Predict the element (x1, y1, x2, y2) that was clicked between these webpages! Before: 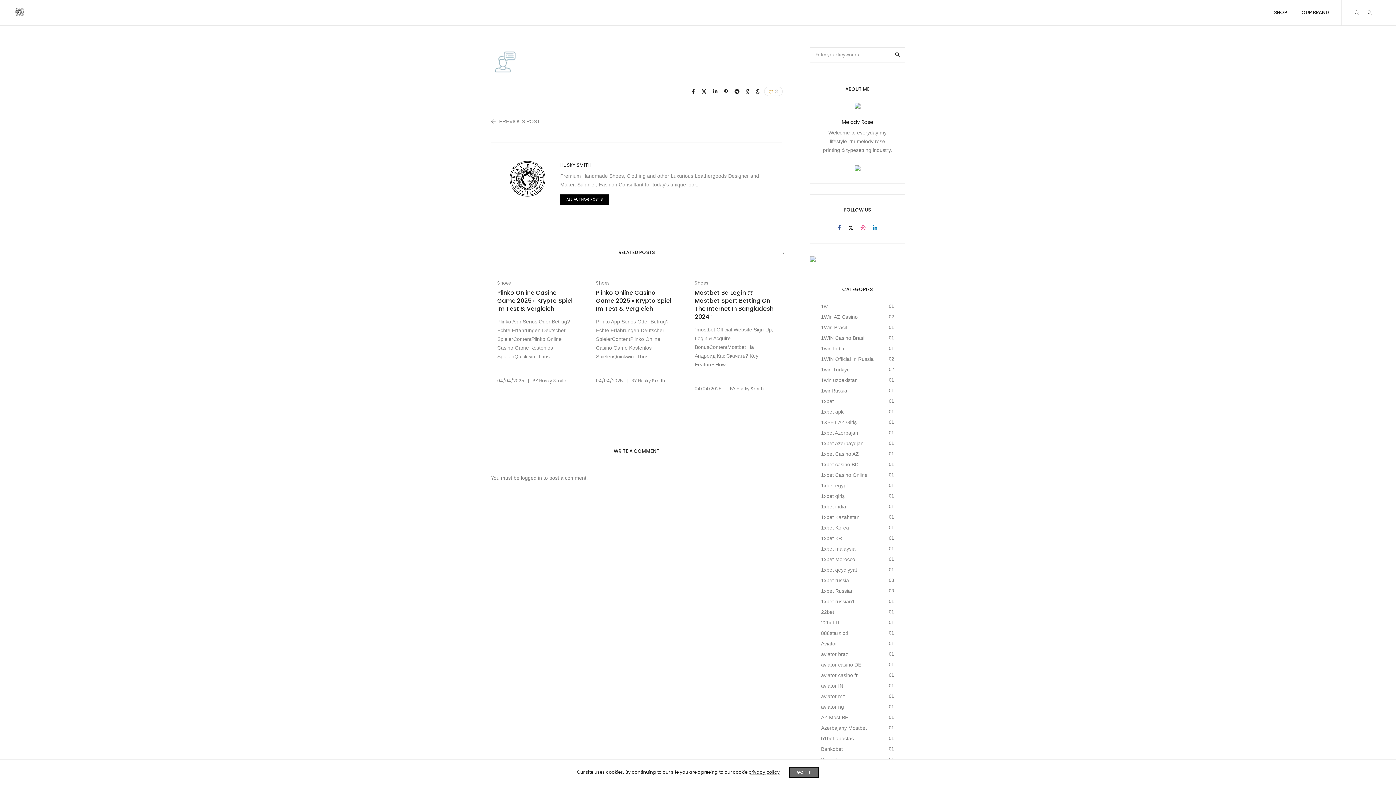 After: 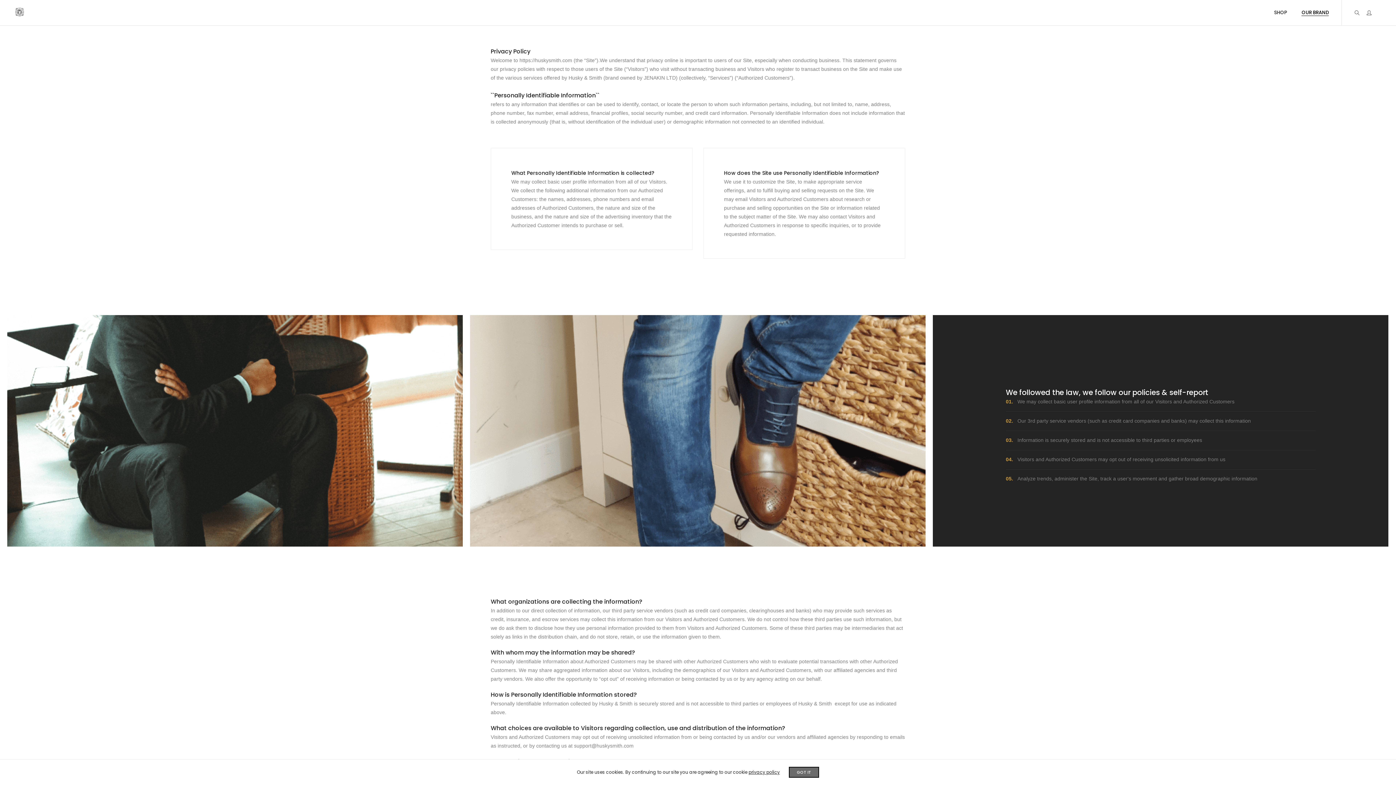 Action: label: privacy policy bbox: (748, 769, 780, 775)